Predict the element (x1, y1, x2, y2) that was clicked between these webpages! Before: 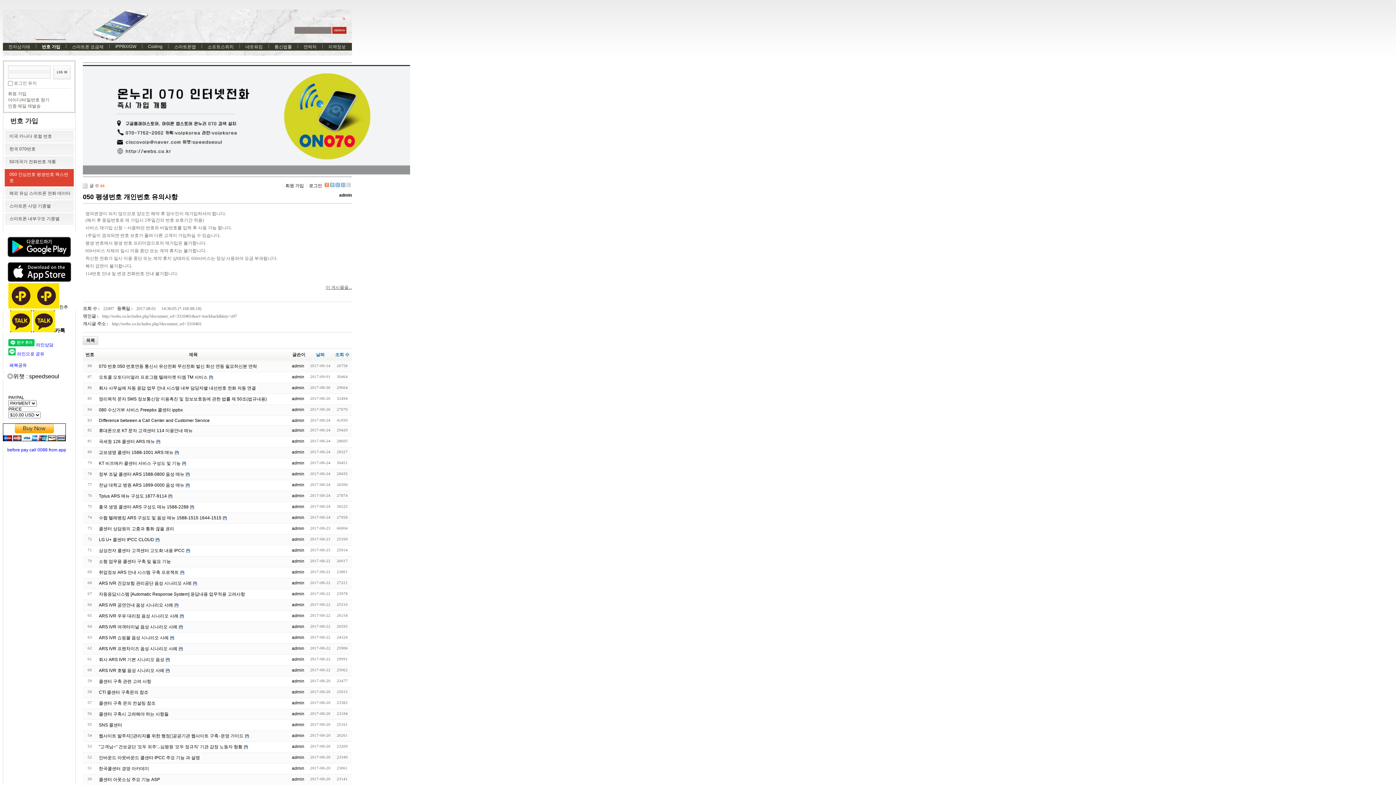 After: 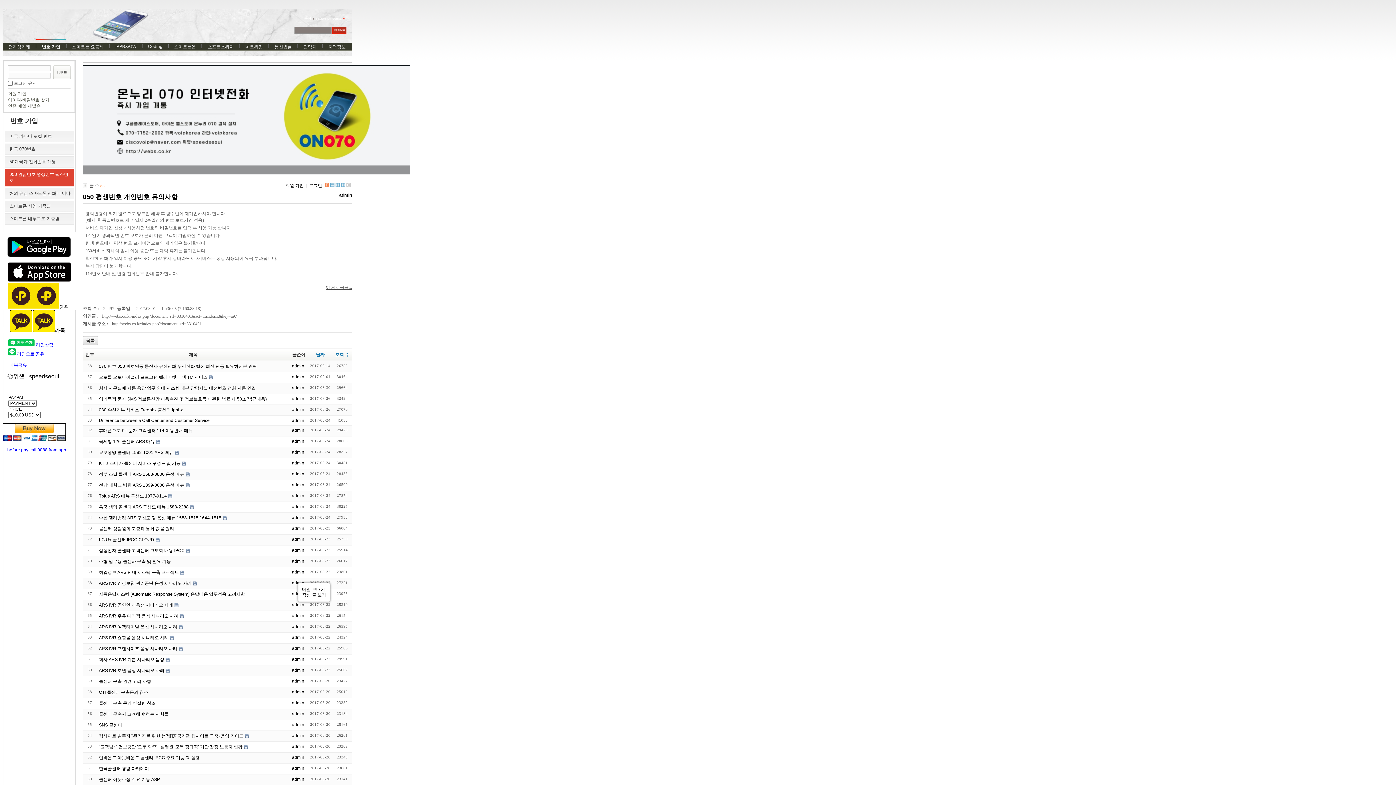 Action: bbox: (292, 580, 304, 585) label: admin